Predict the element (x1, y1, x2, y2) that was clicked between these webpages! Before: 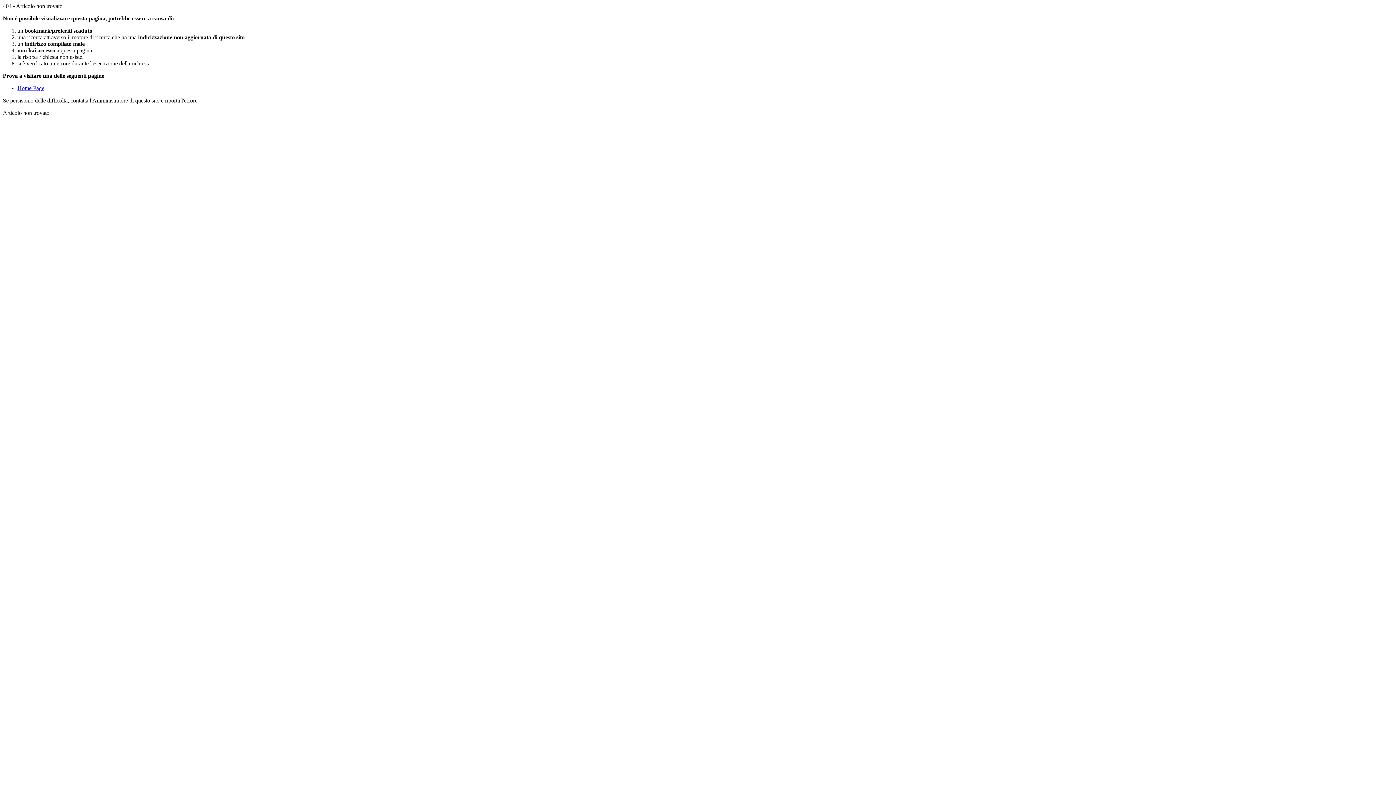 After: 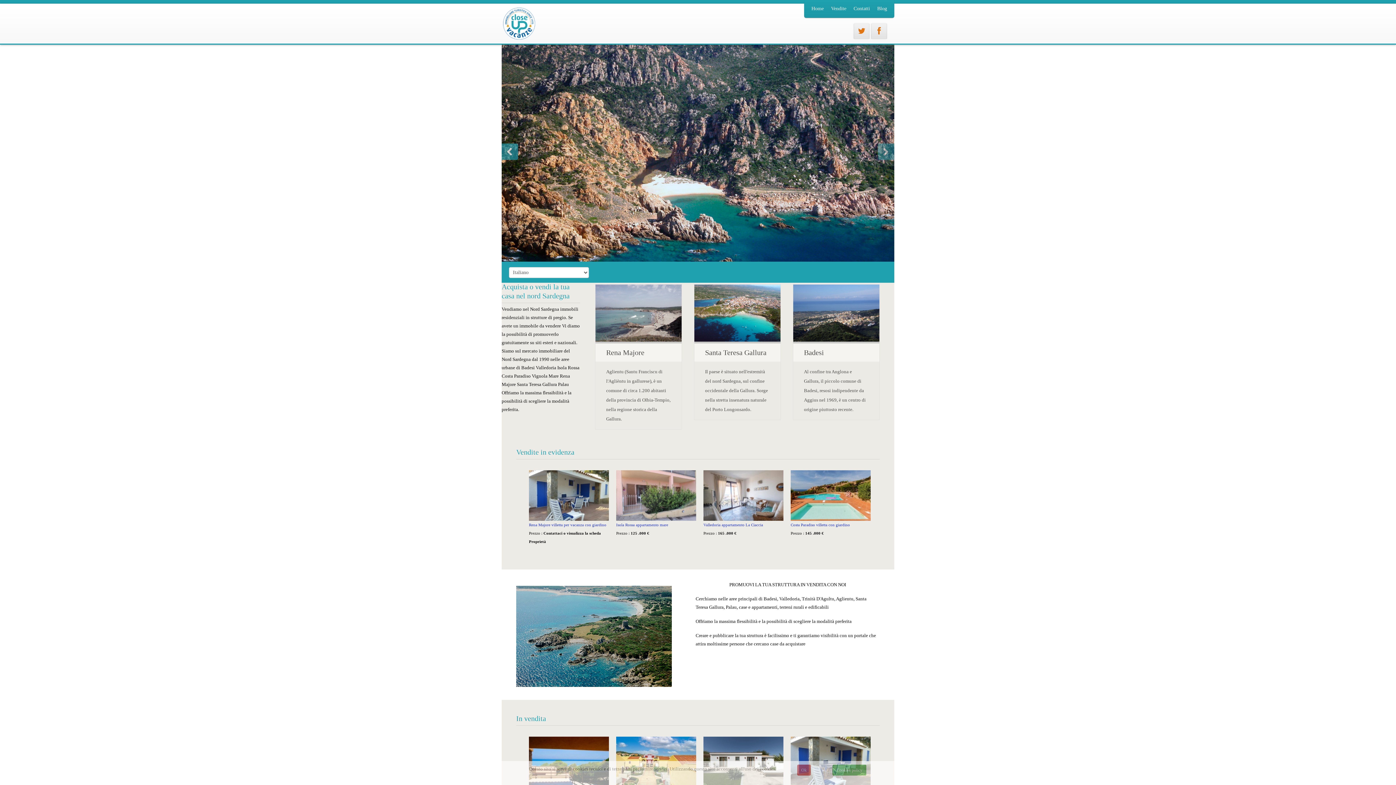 Action: label: Home Page bbox: (17, 85, 44, 91)